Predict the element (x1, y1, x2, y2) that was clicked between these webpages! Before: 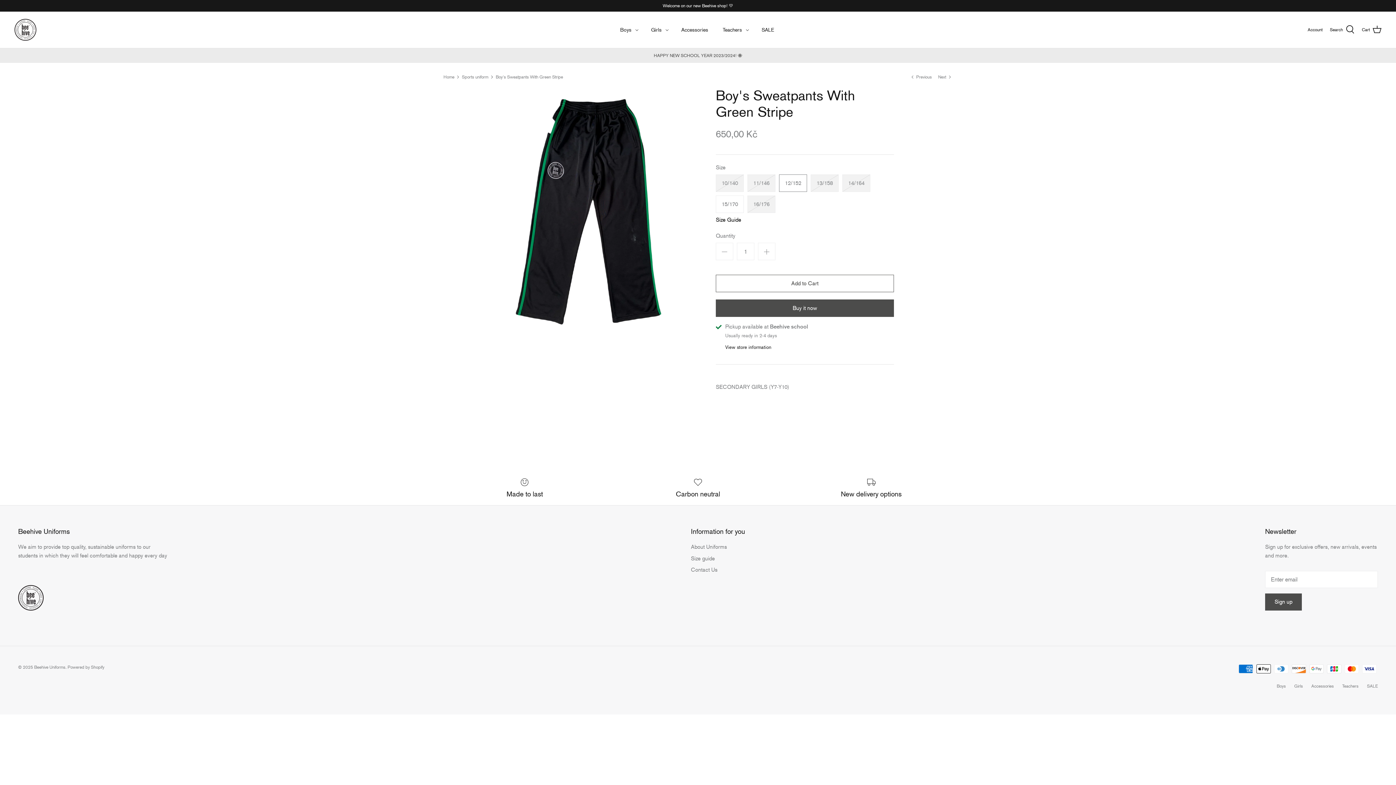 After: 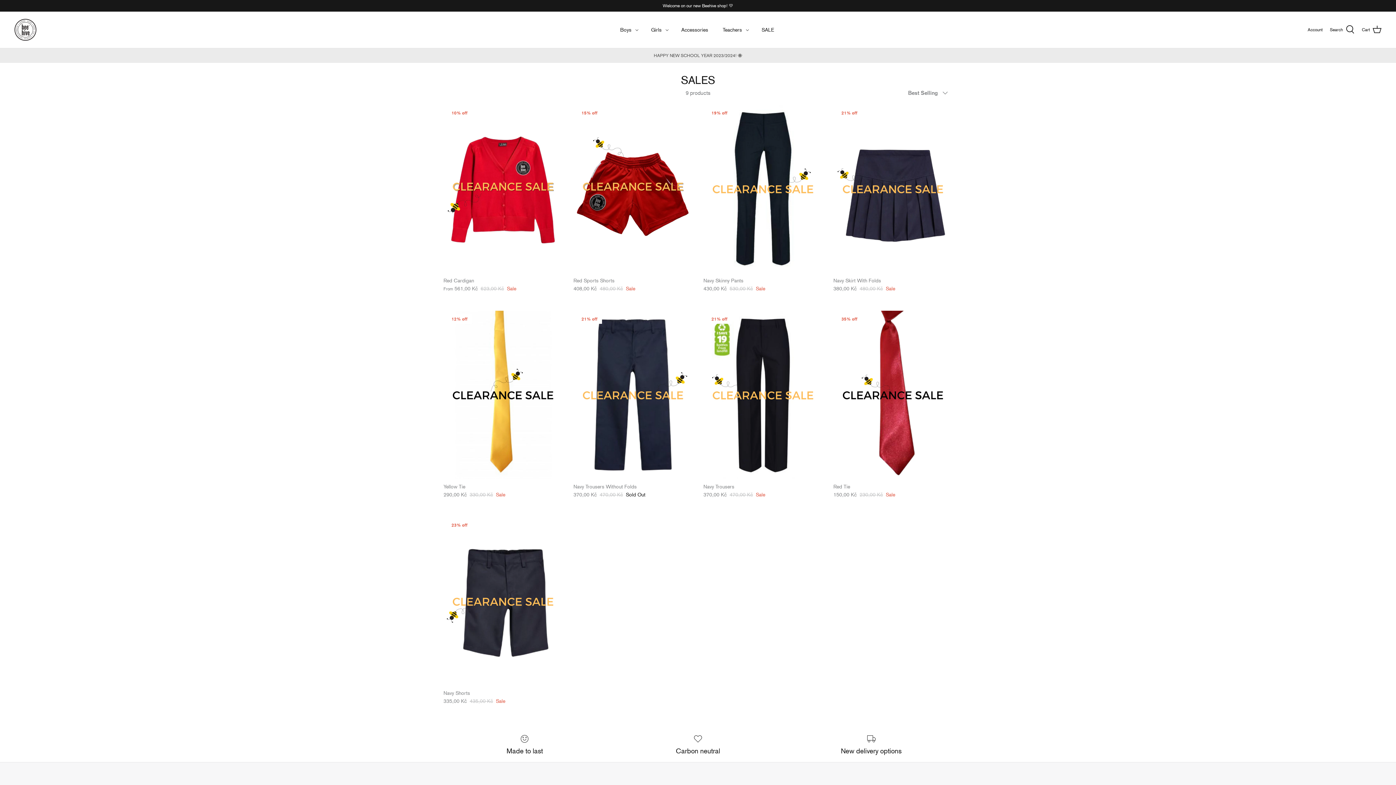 Action: bbox: (1367, 683, 1378, 688) label: SALE